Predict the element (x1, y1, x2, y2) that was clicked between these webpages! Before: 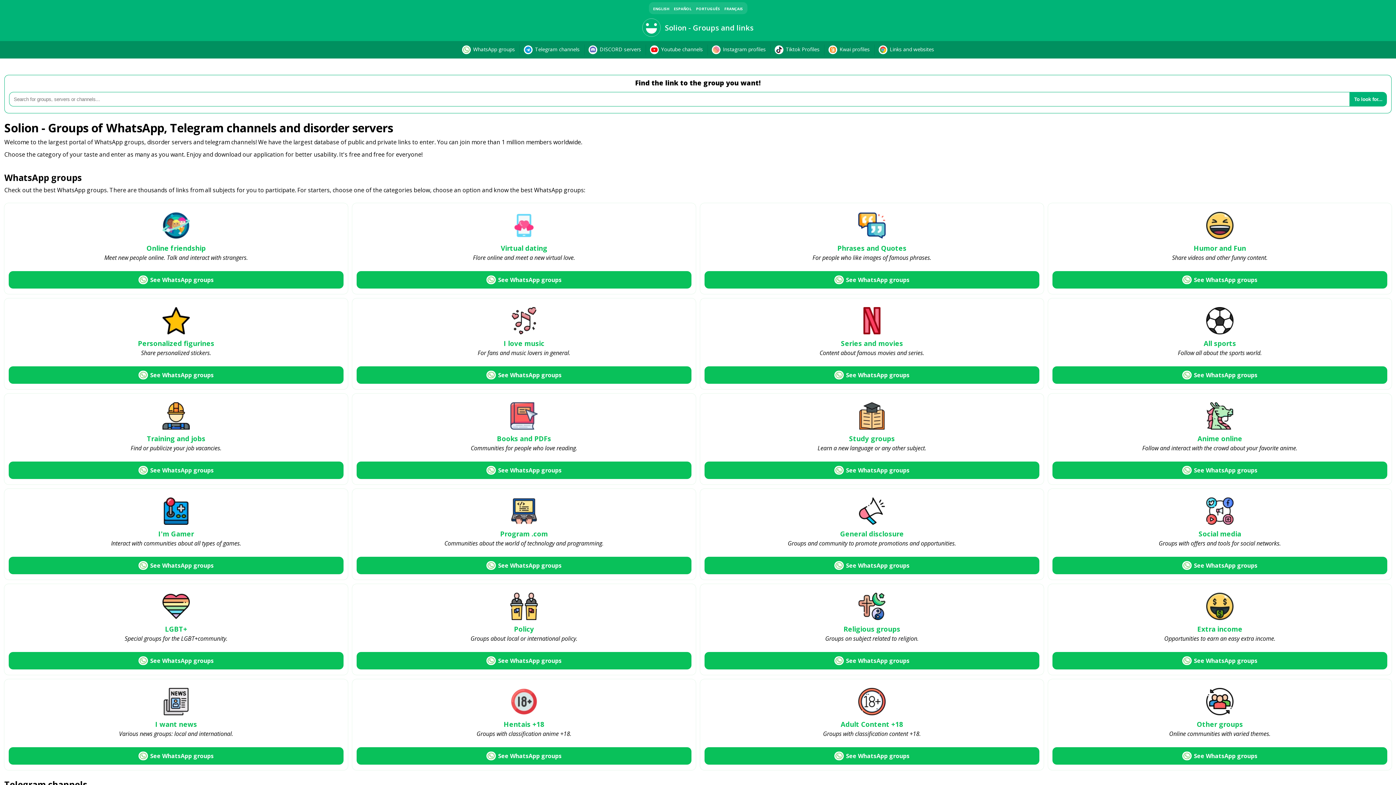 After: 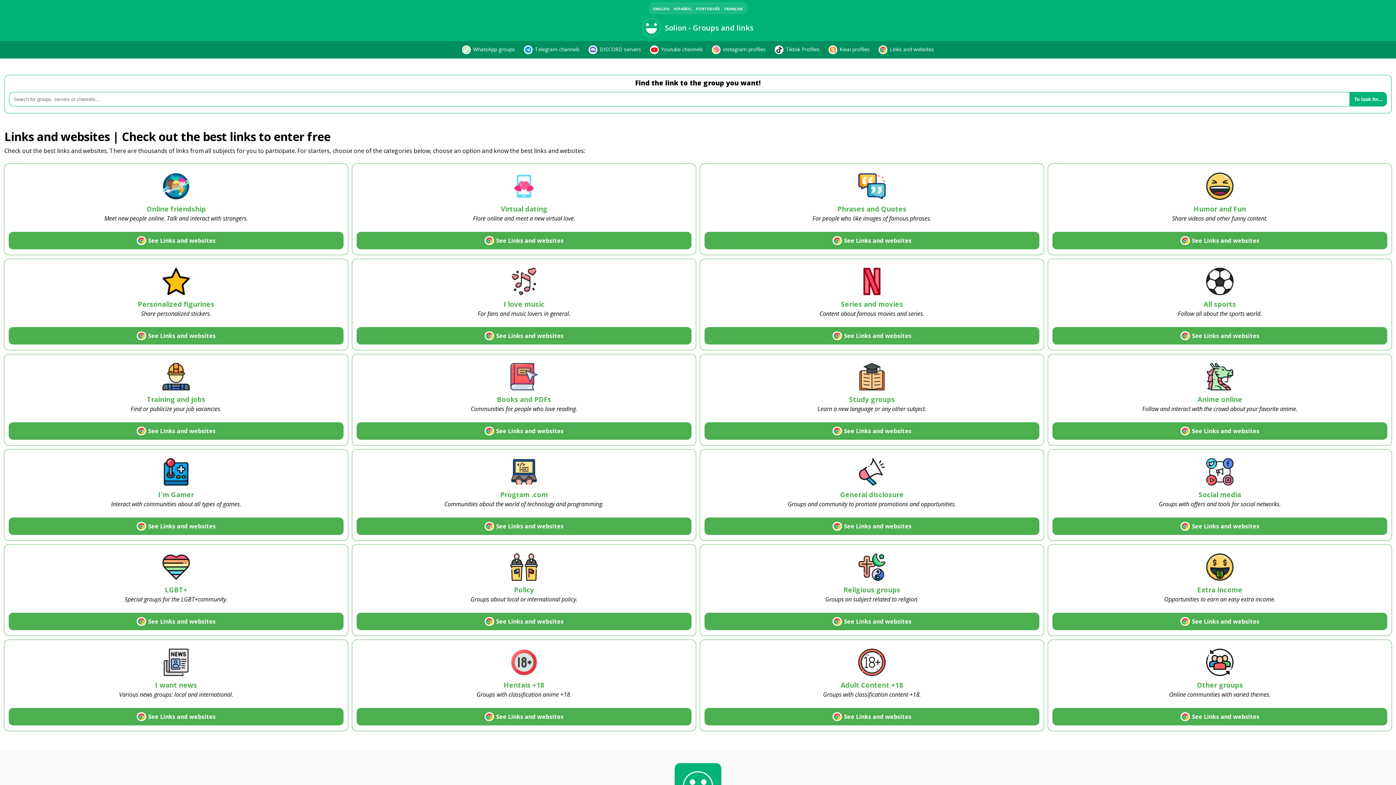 Action: bbox: (878, 45, 934, 54) label:  Links and websites